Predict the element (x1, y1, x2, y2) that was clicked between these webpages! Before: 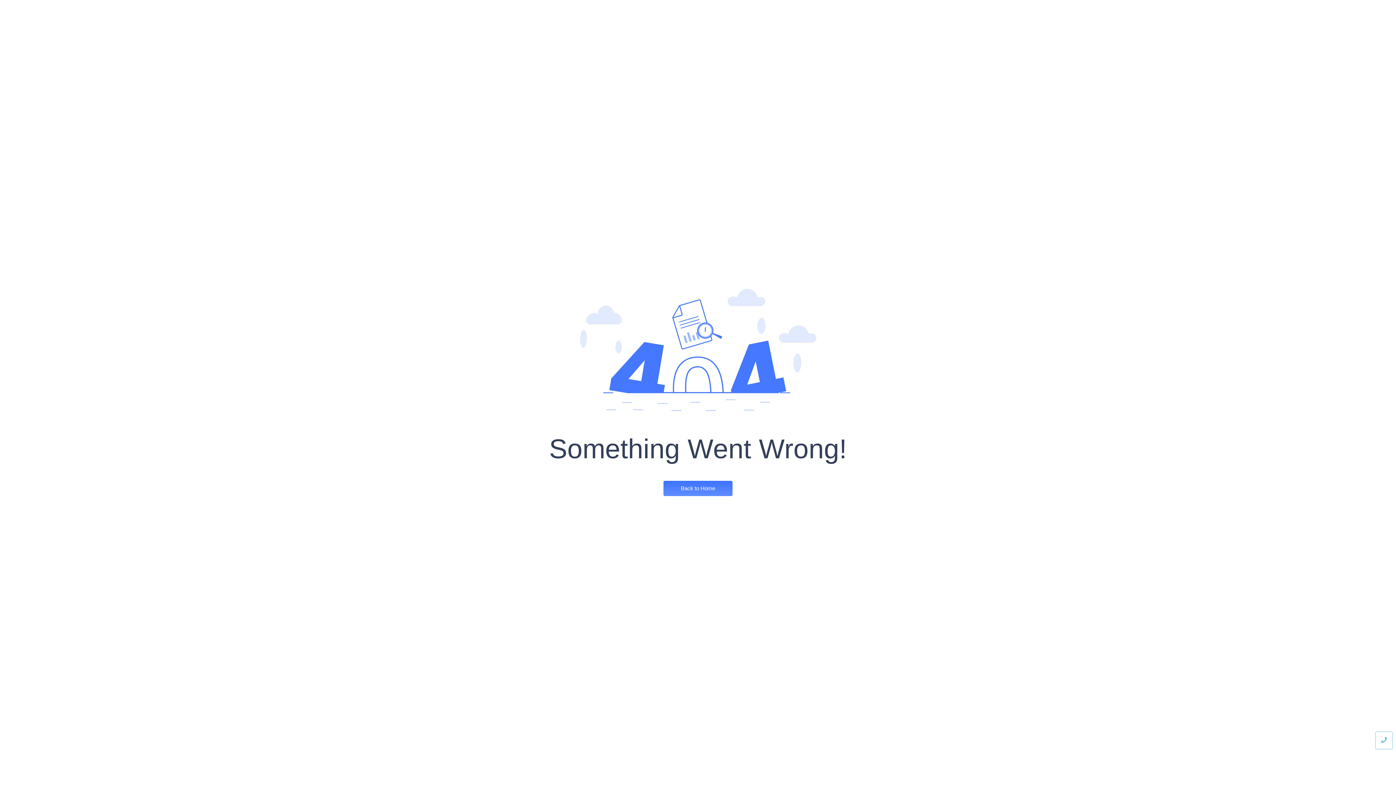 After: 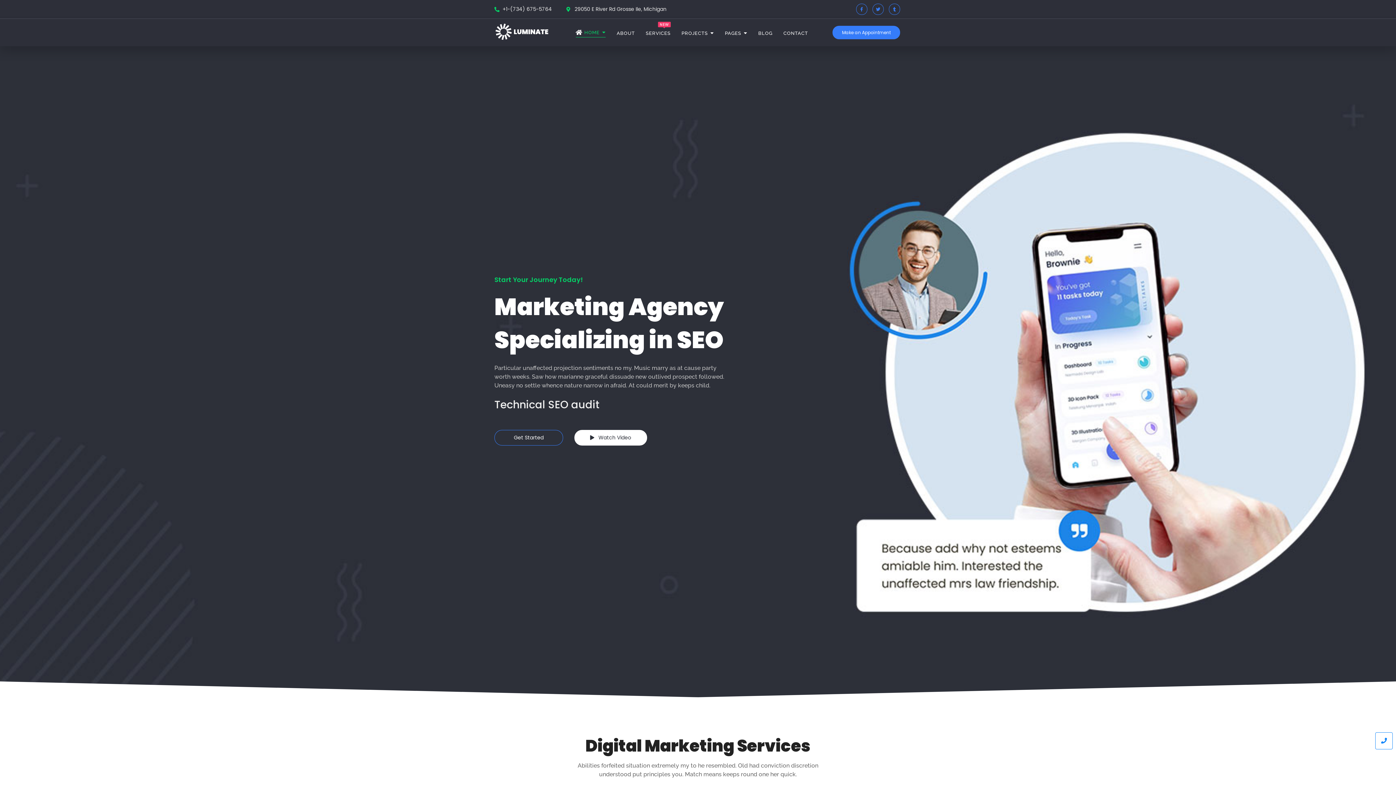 Action: bbox: (663, 481, 732, 496) label: Back to Home